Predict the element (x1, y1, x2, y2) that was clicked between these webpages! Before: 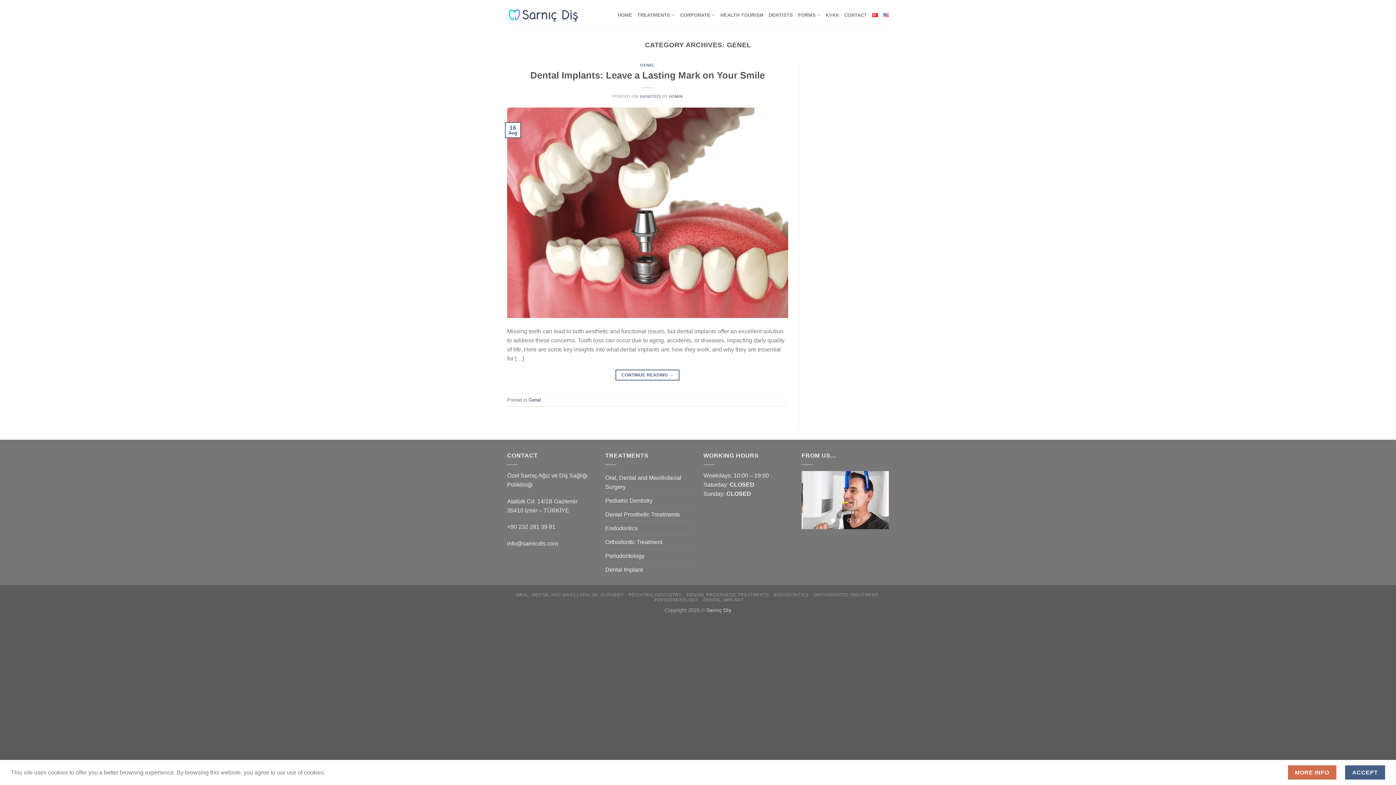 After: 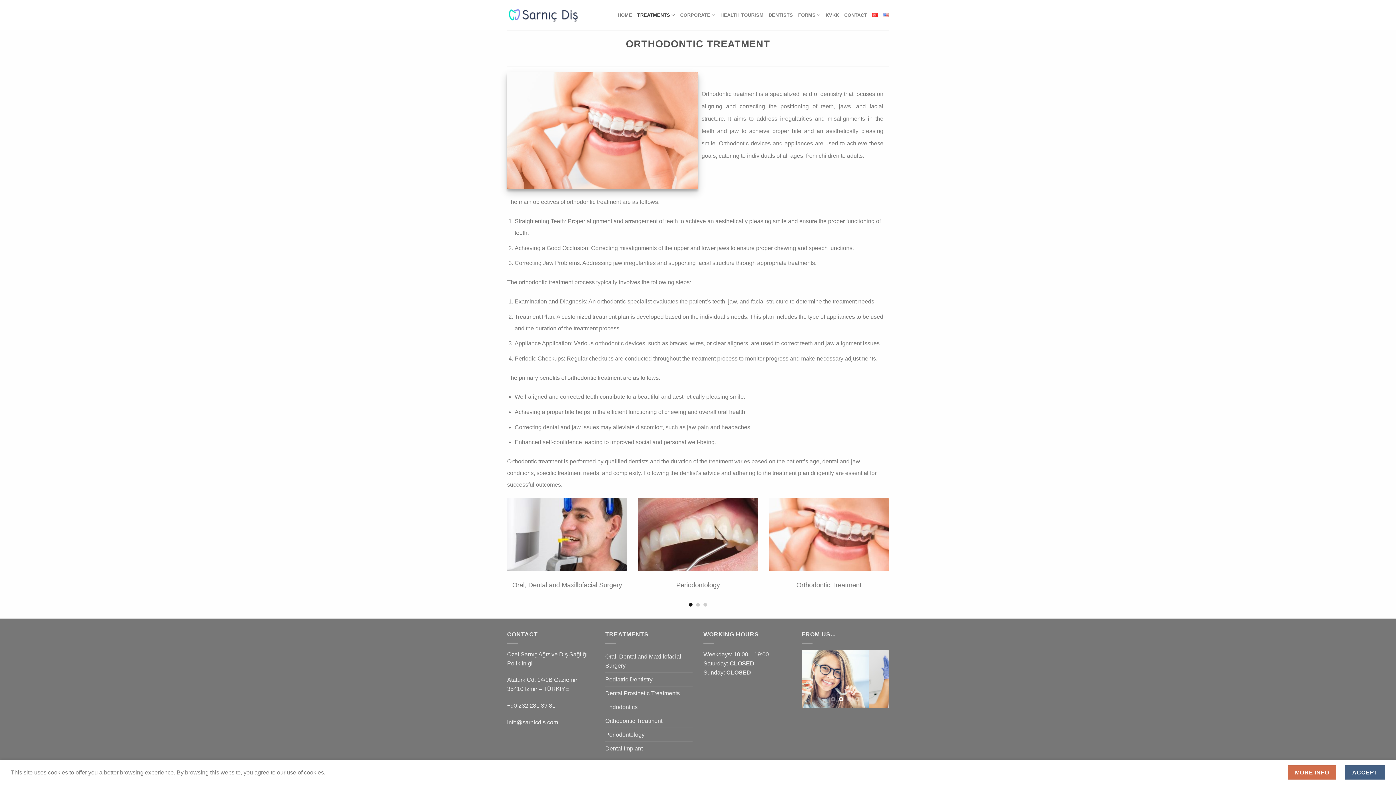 Action: bbox: (813, 592, 878, 597) label: ORTHODONTIC TREATMENT